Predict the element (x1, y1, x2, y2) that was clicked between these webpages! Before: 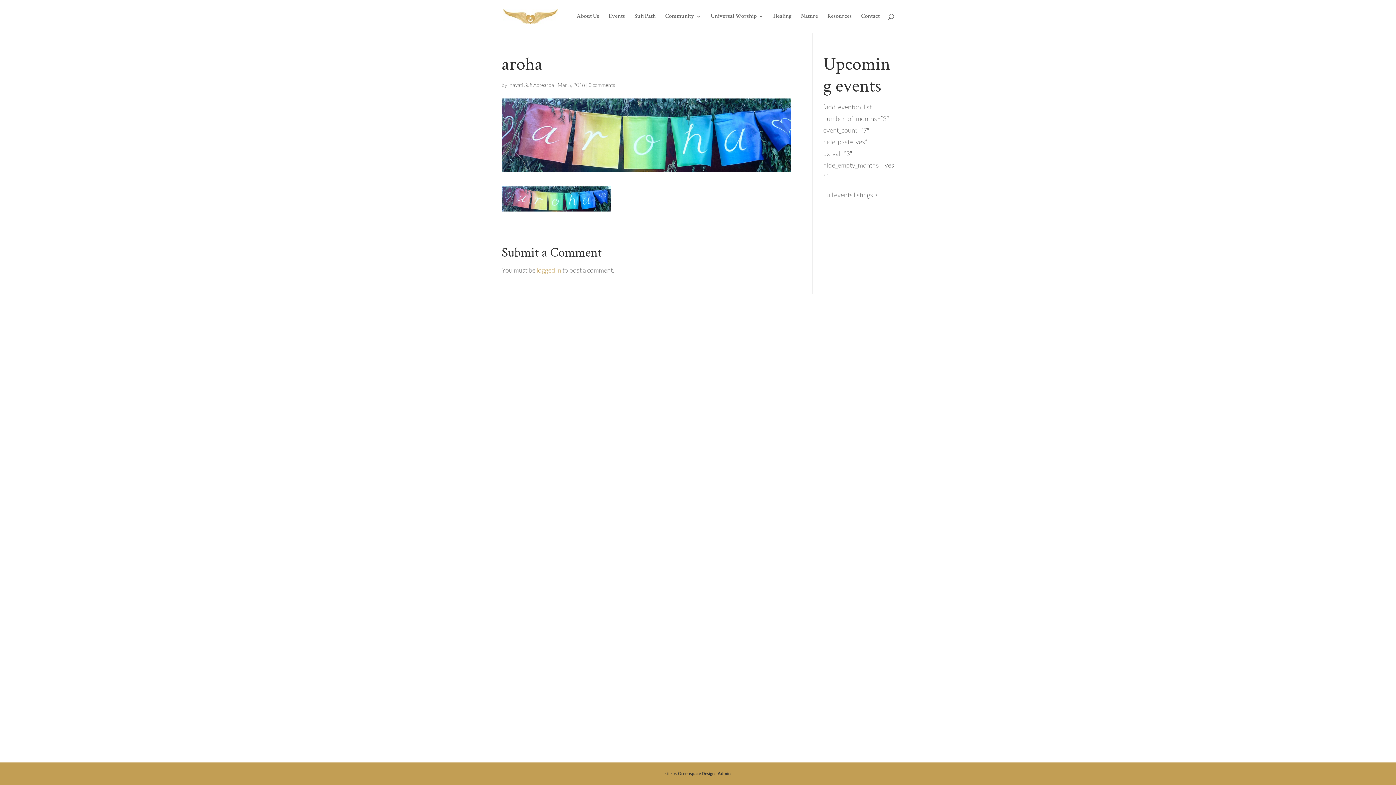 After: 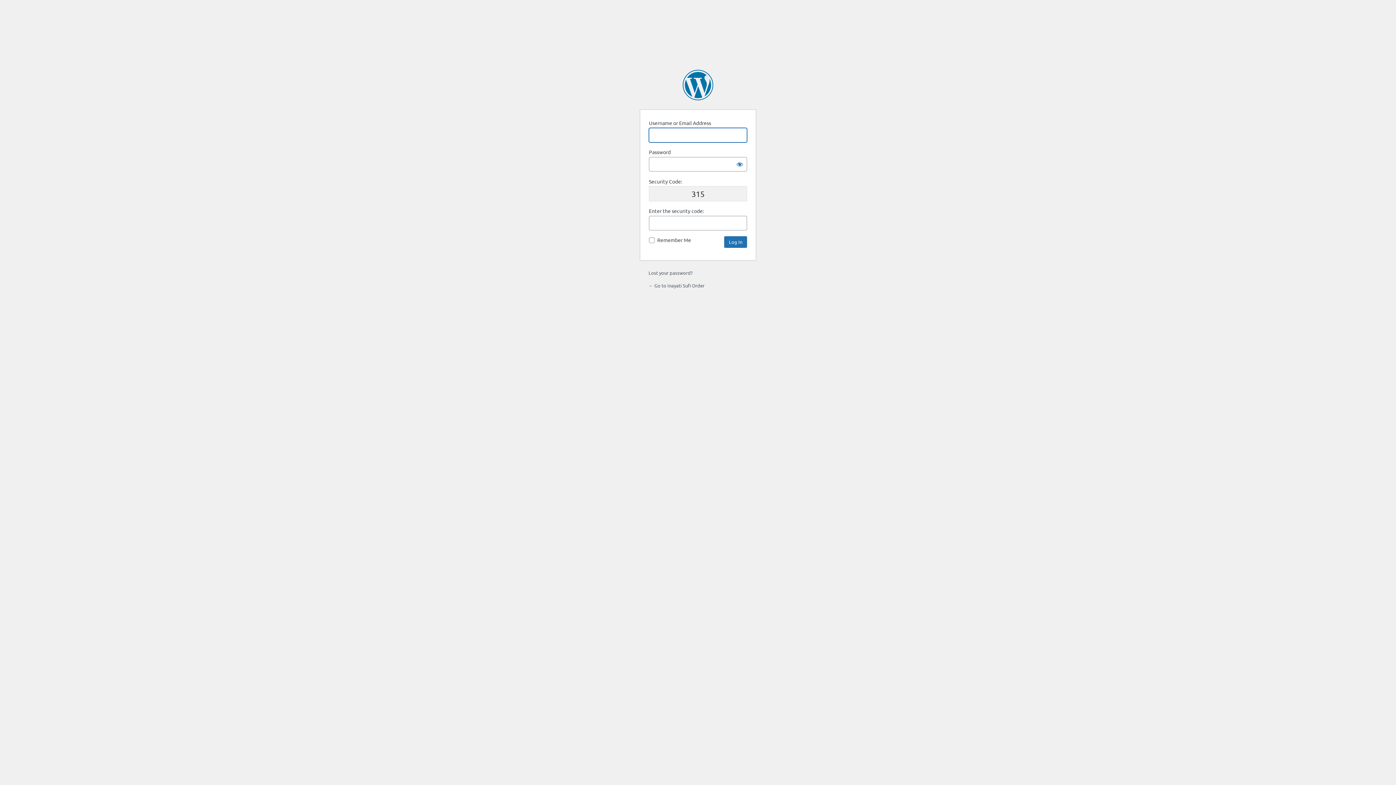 Action: label: logged in bbox: (536, 266, 561, 274)